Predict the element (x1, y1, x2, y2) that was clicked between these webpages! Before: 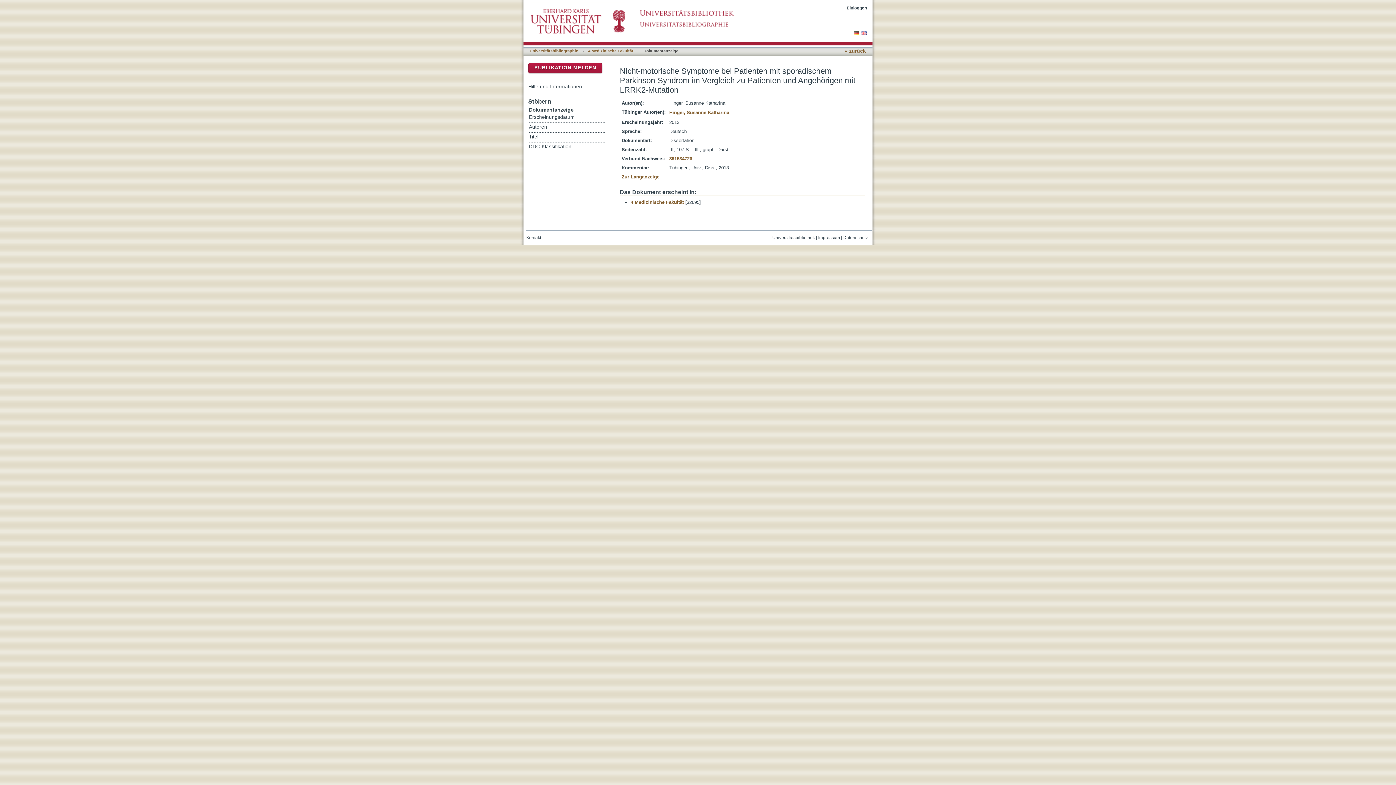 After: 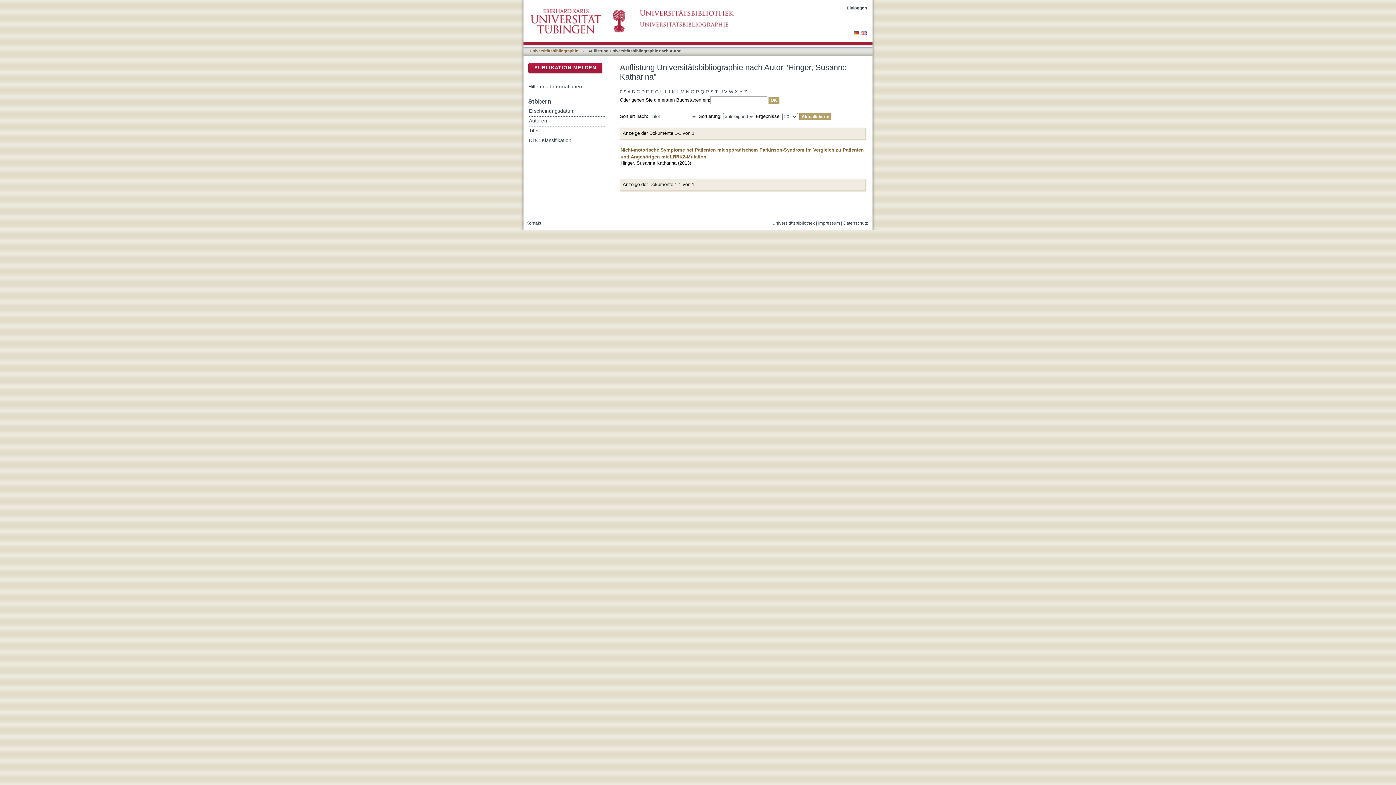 Action: label: Hinger, Susanne Katharina bbox: (669, 109, 729, 115)